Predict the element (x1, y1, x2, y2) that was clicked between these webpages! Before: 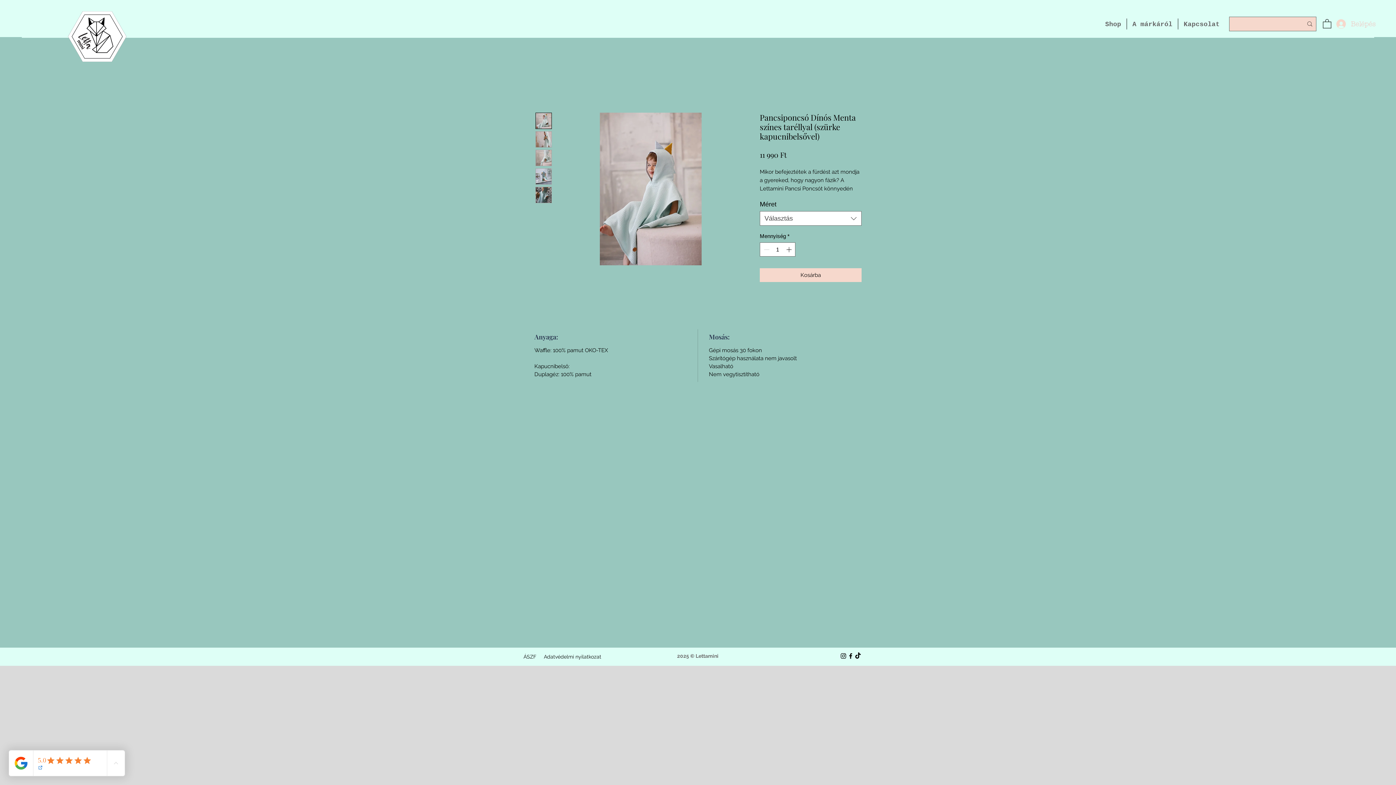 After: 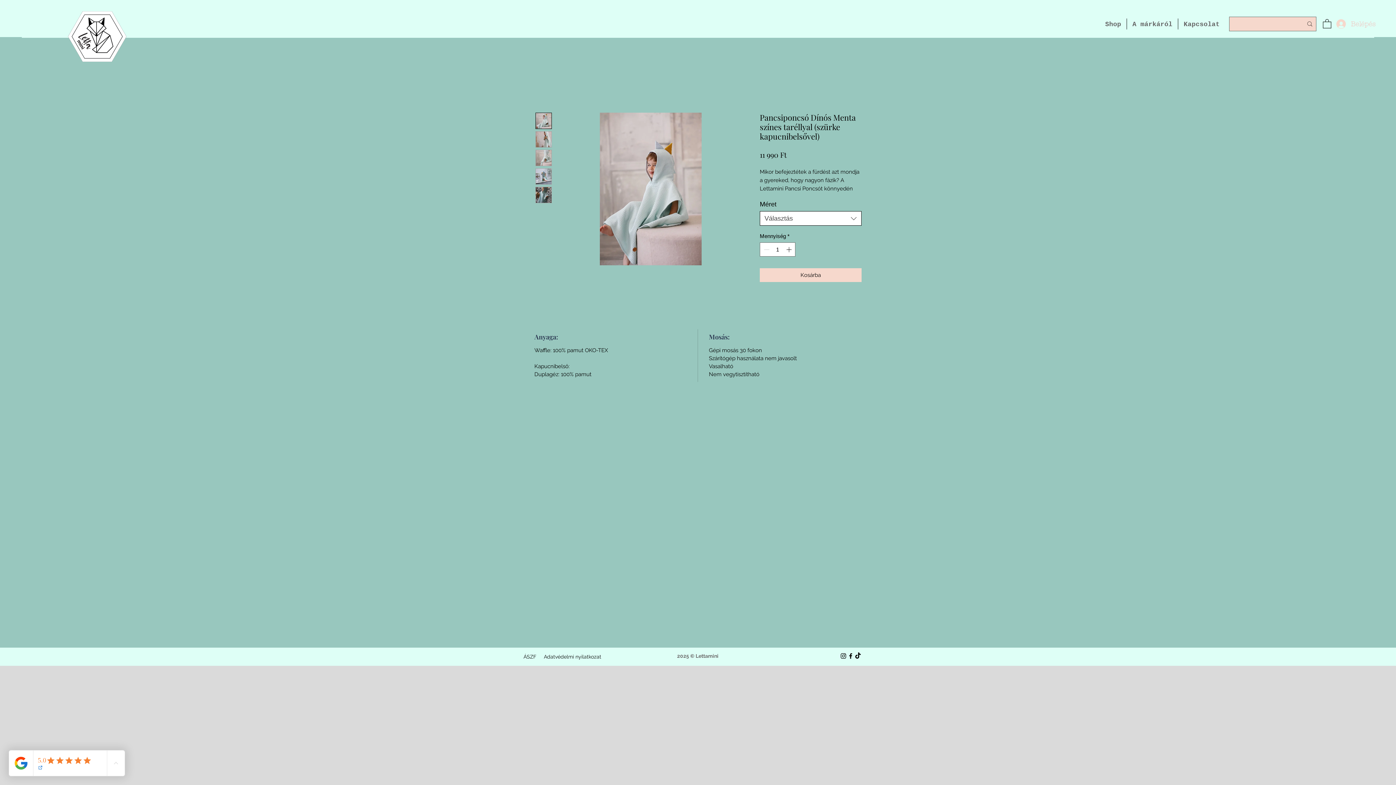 Action: bbox: (760, 211, 861, 225) label: Választás